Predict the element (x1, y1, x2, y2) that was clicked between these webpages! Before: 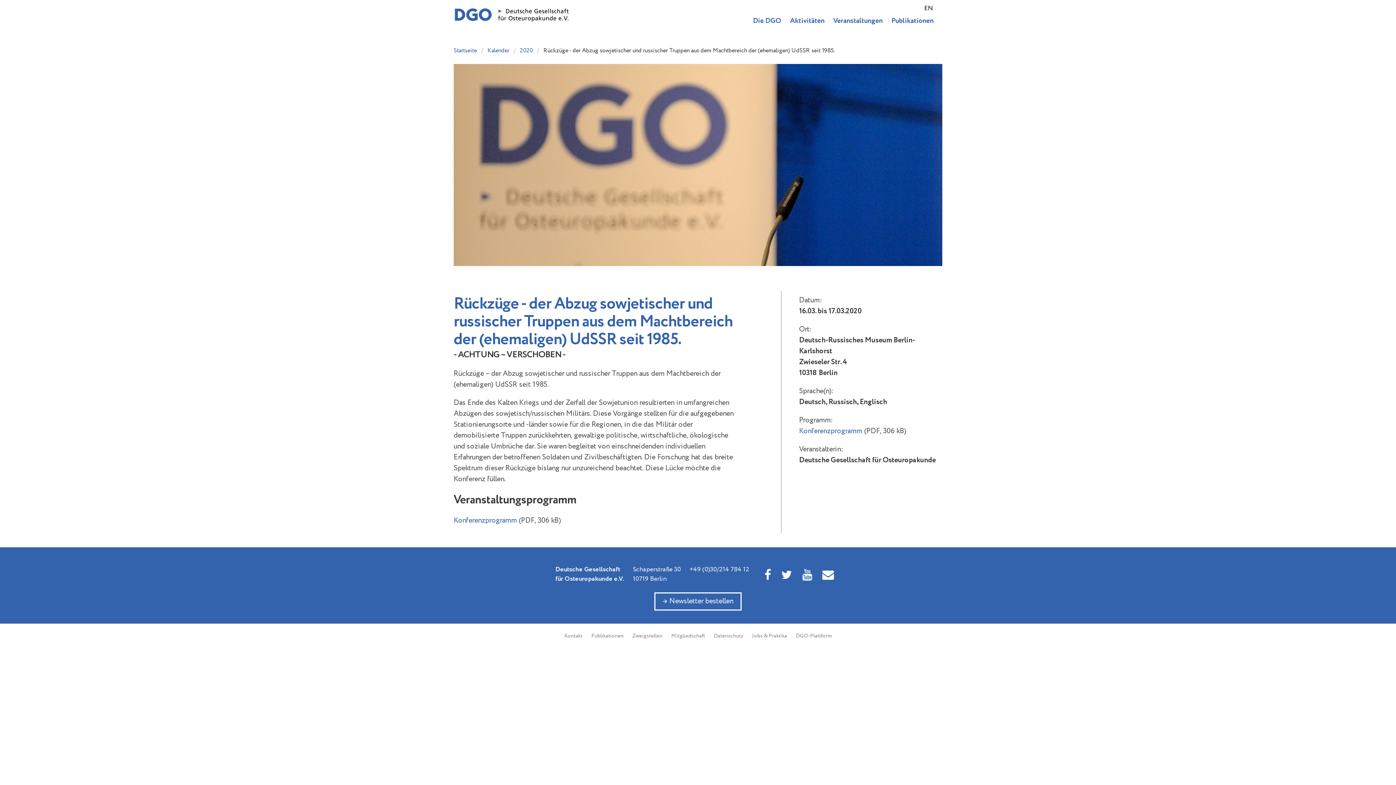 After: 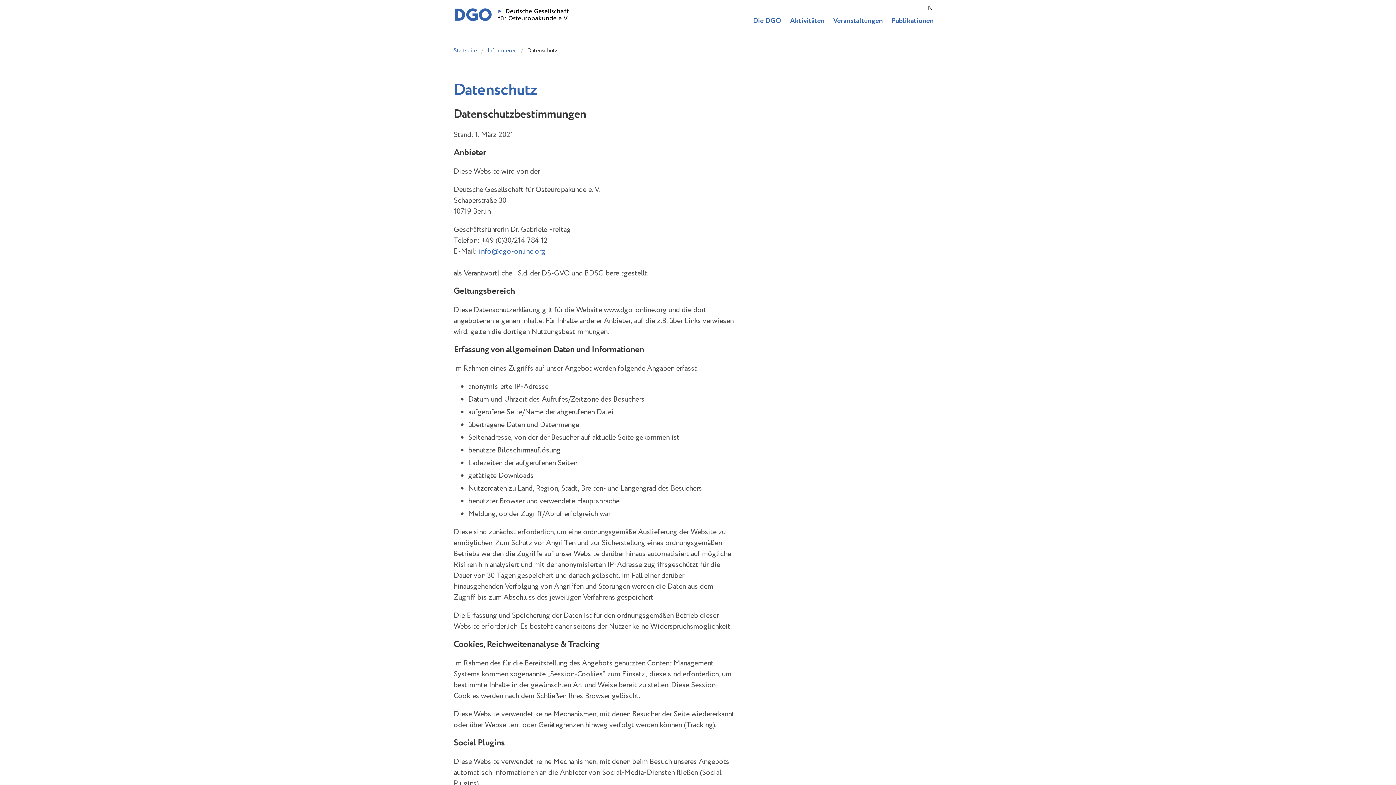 Action: bbox: (714, 632, 743, 640) label: Datenschutz